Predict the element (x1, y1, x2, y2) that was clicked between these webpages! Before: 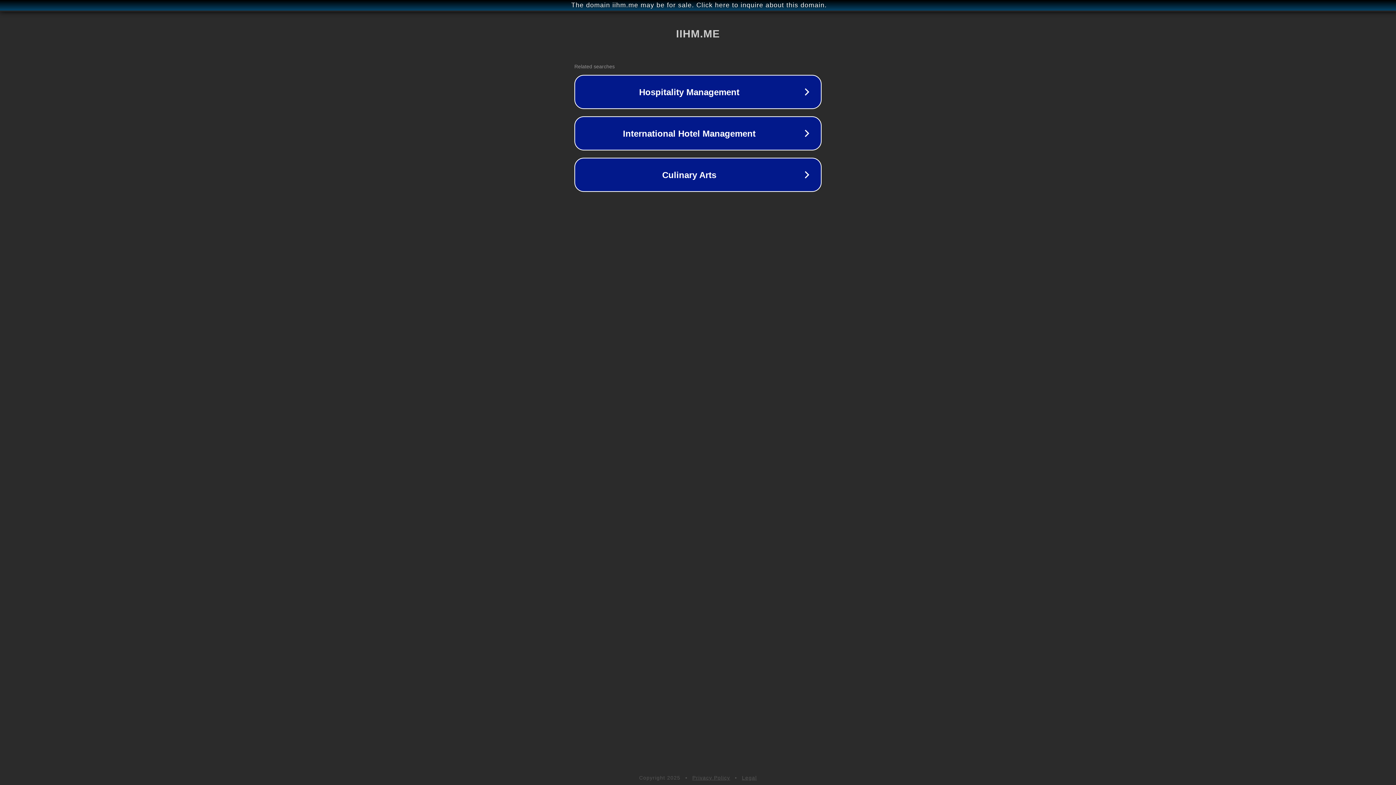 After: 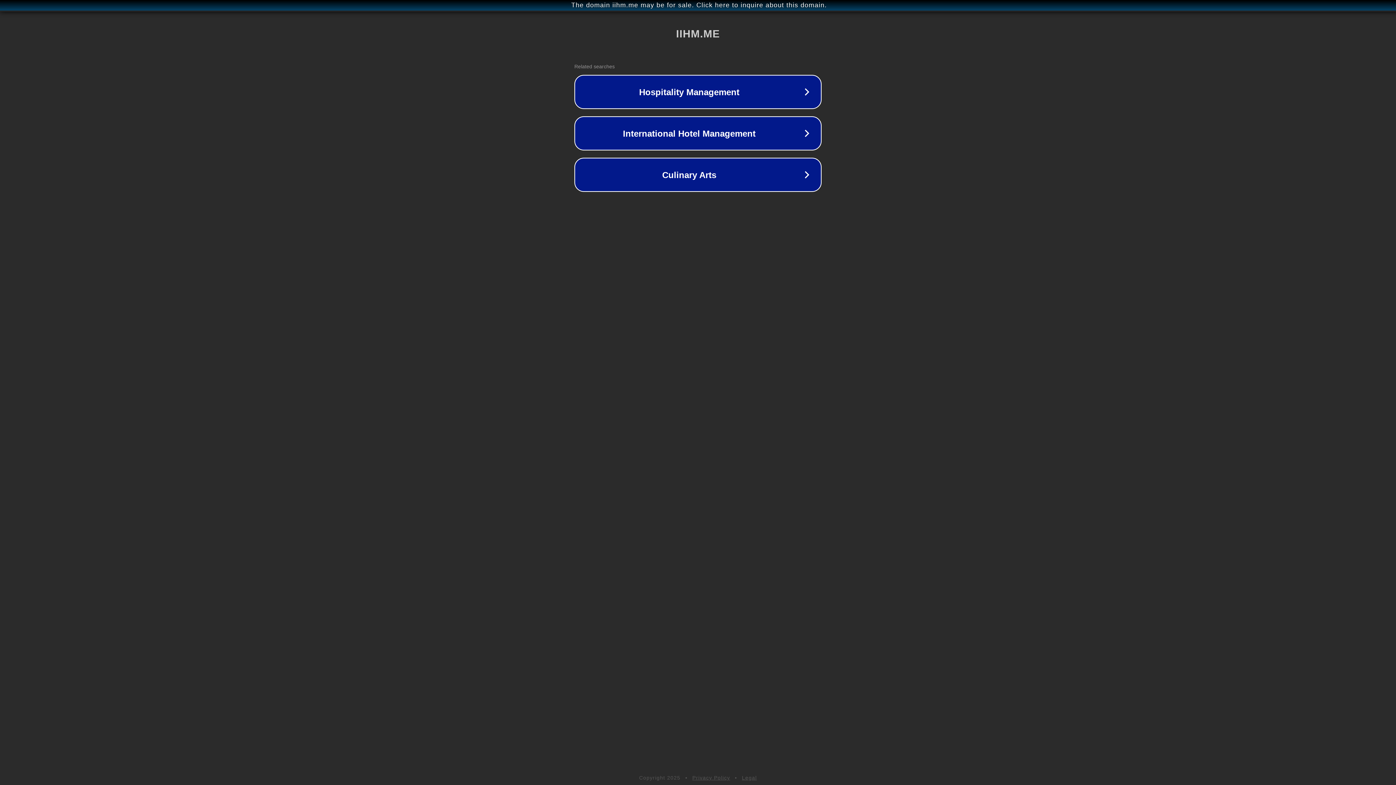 Action: bbox: (692, 775, 730, 781) label: Privacy Policy